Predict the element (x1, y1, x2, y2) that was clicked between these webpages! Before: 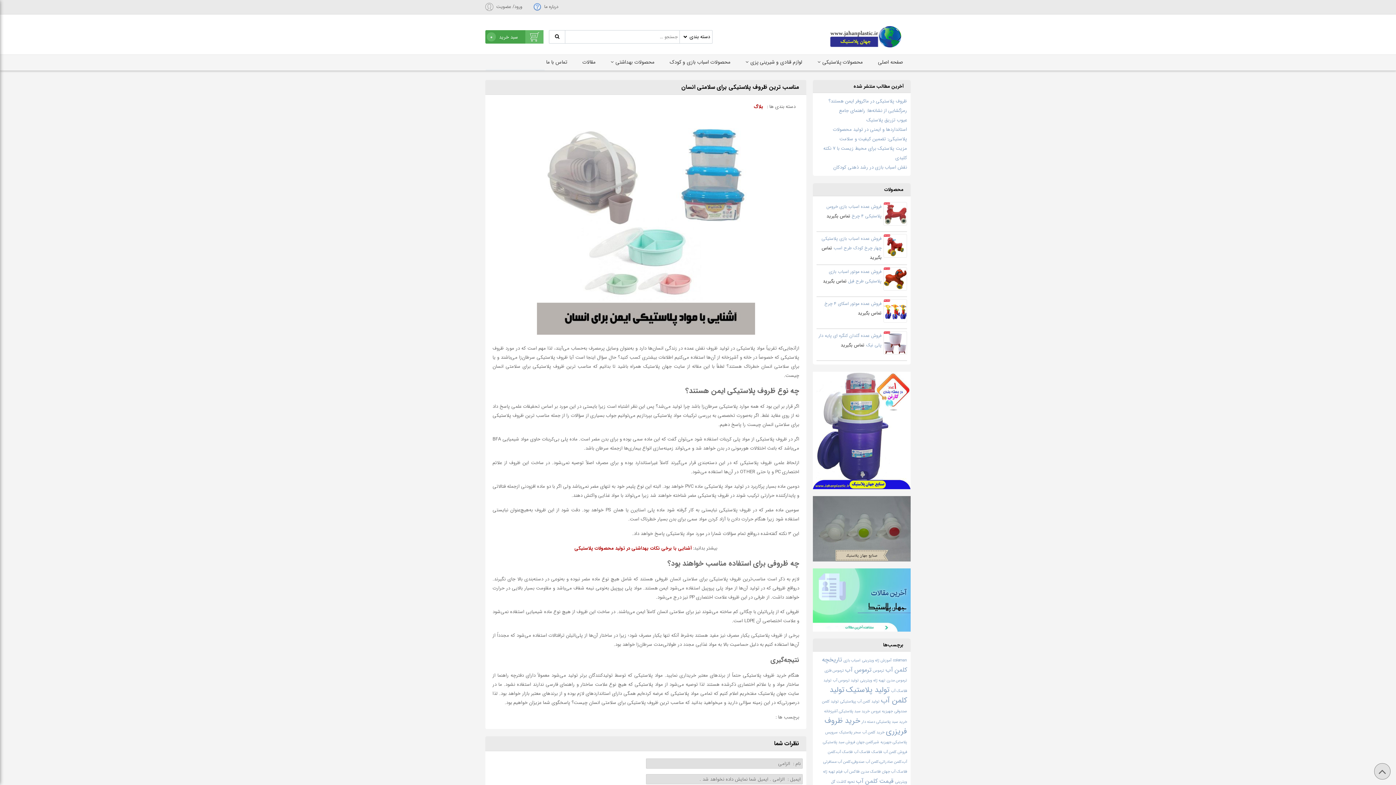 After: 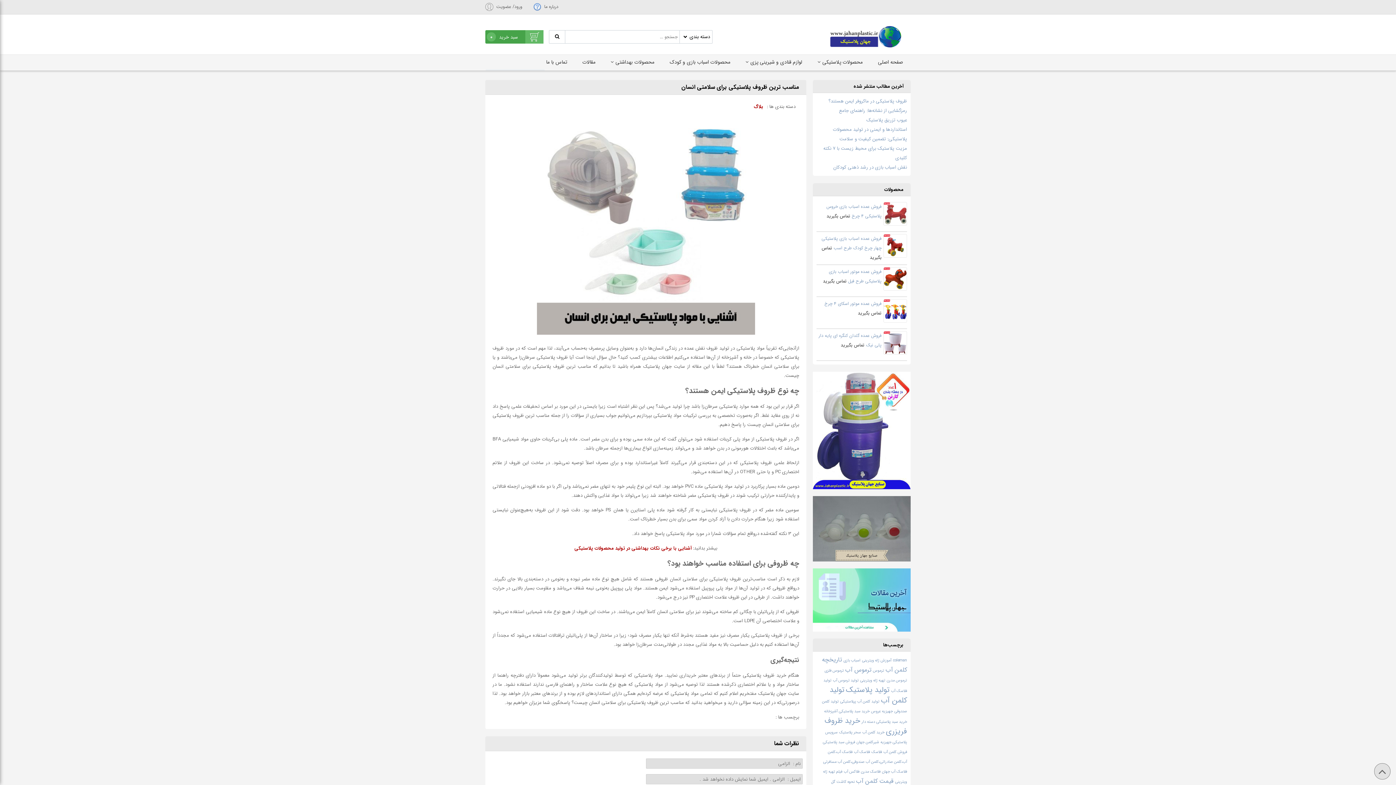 Action: bbox: (1374, 763, 1390, 780)